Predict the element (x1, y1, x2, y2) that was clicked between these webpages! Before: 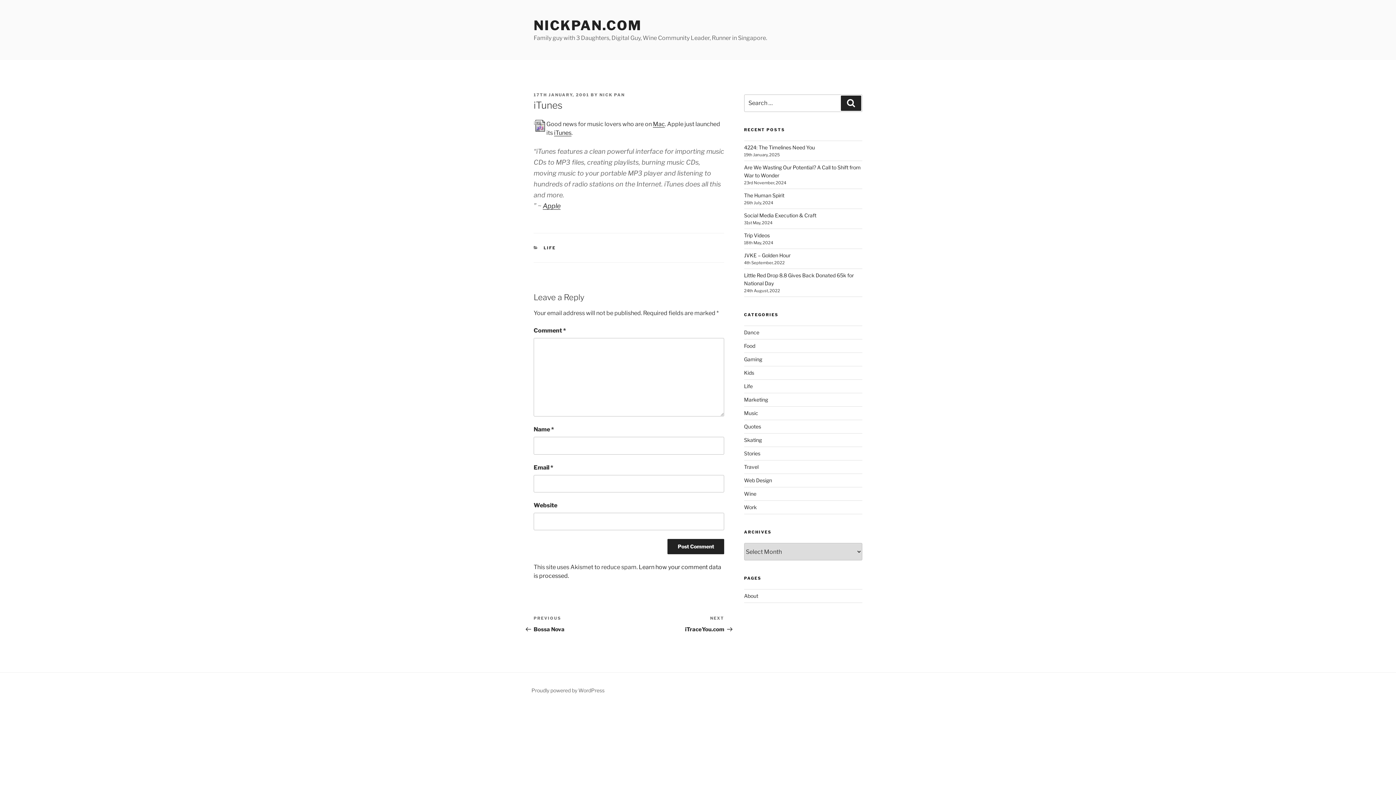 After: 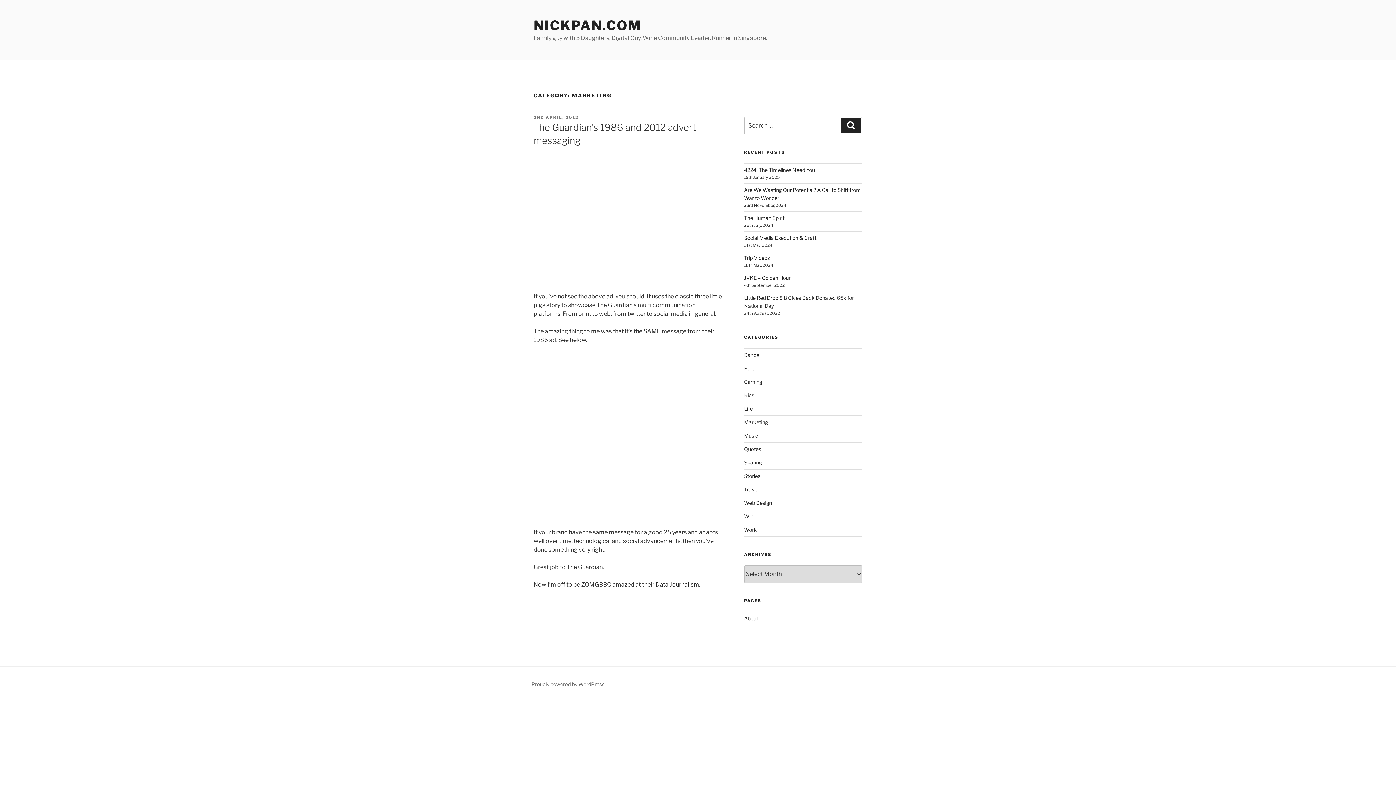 Action: label: Marketing bbox: (744, 396, 768, 403)